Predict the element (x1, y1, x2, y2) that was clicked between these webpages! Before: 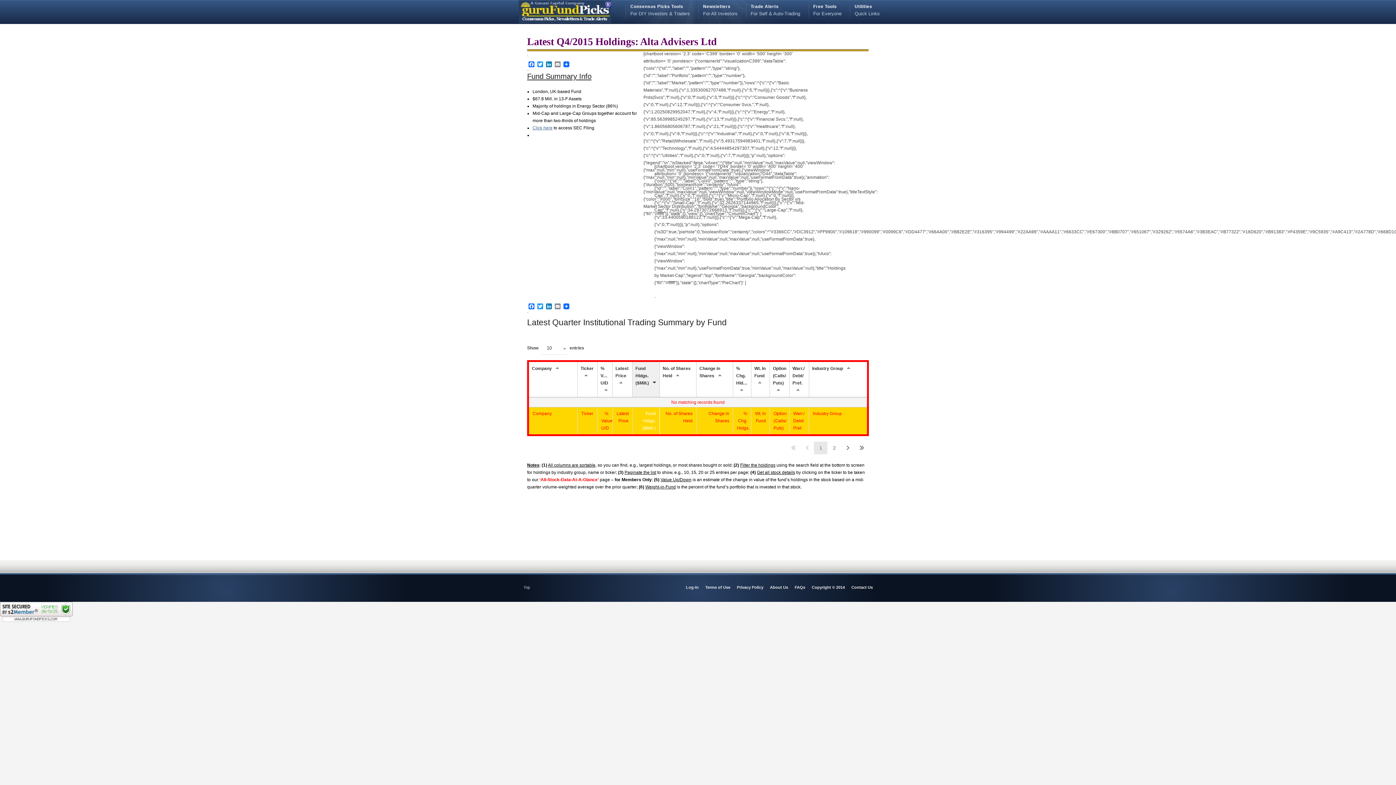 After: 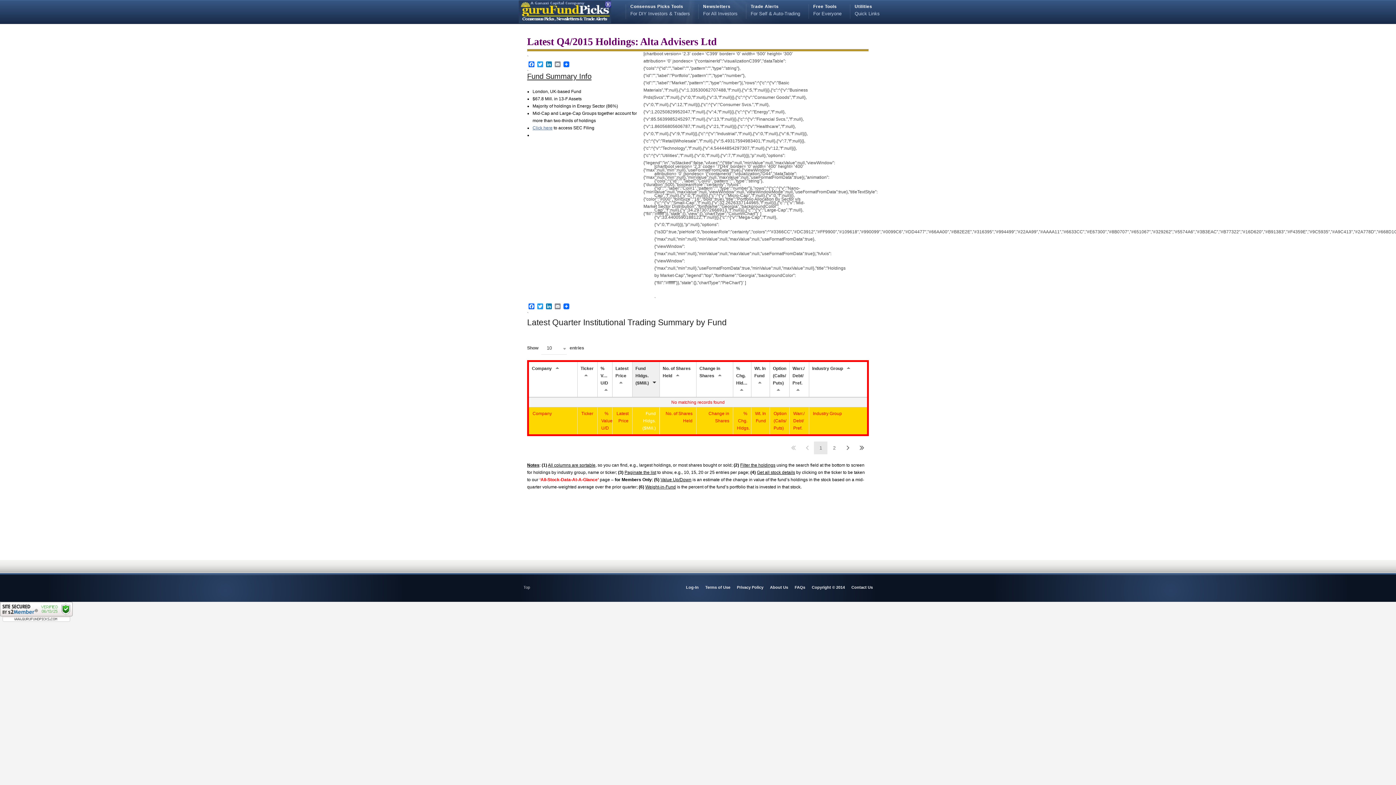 Action: bbox: (532, 125, 552, 130) label: Click here